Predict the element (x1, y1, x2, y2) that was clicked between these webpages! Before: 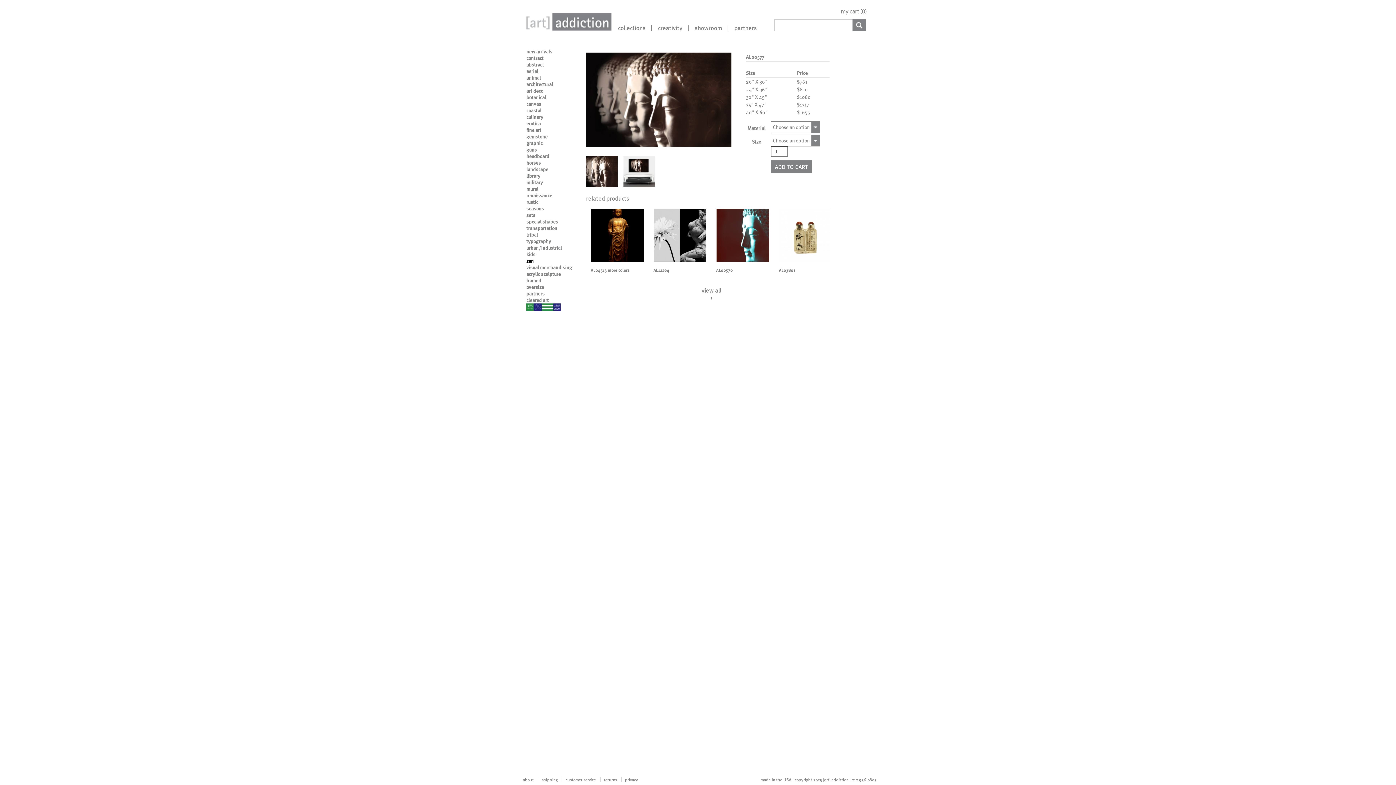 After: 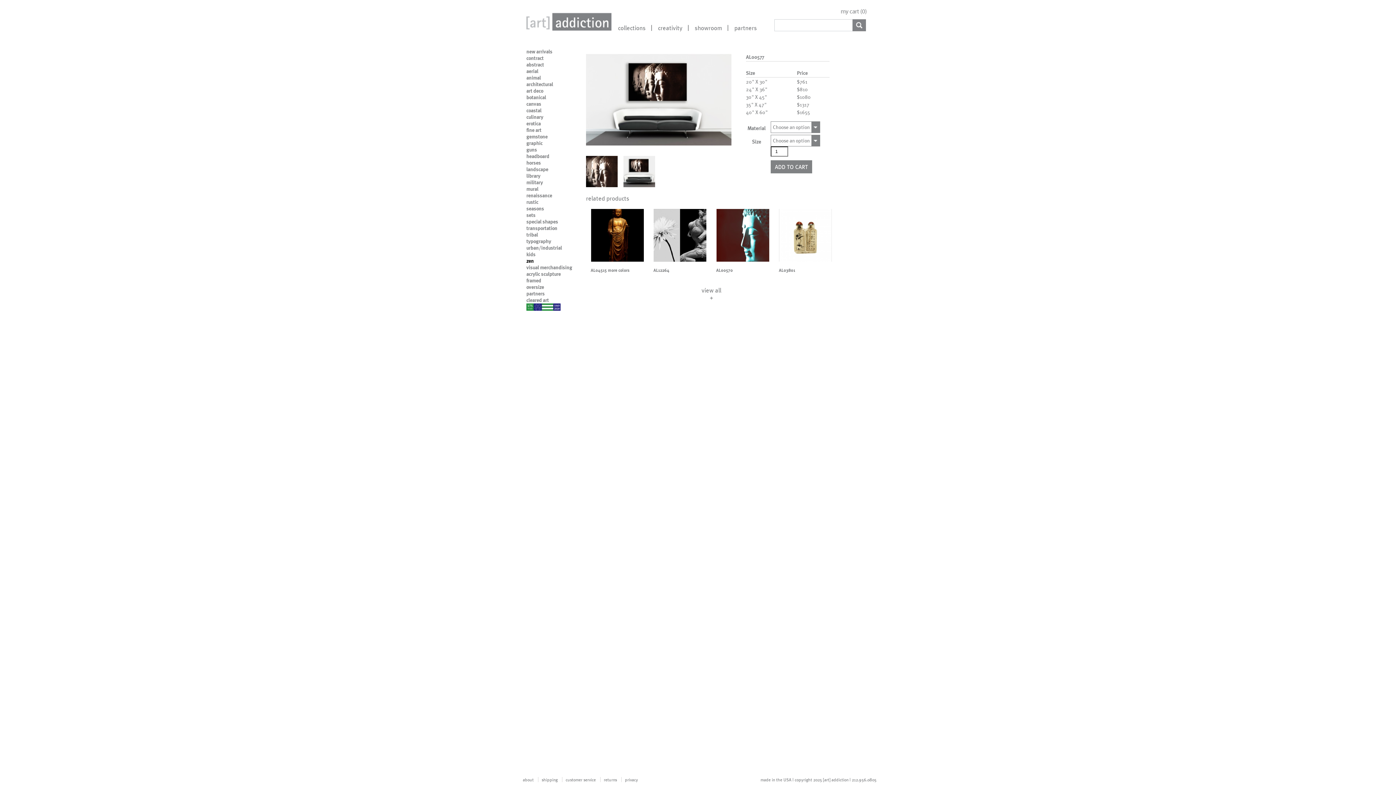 Action: bbox: (623, 156, 655, 187)